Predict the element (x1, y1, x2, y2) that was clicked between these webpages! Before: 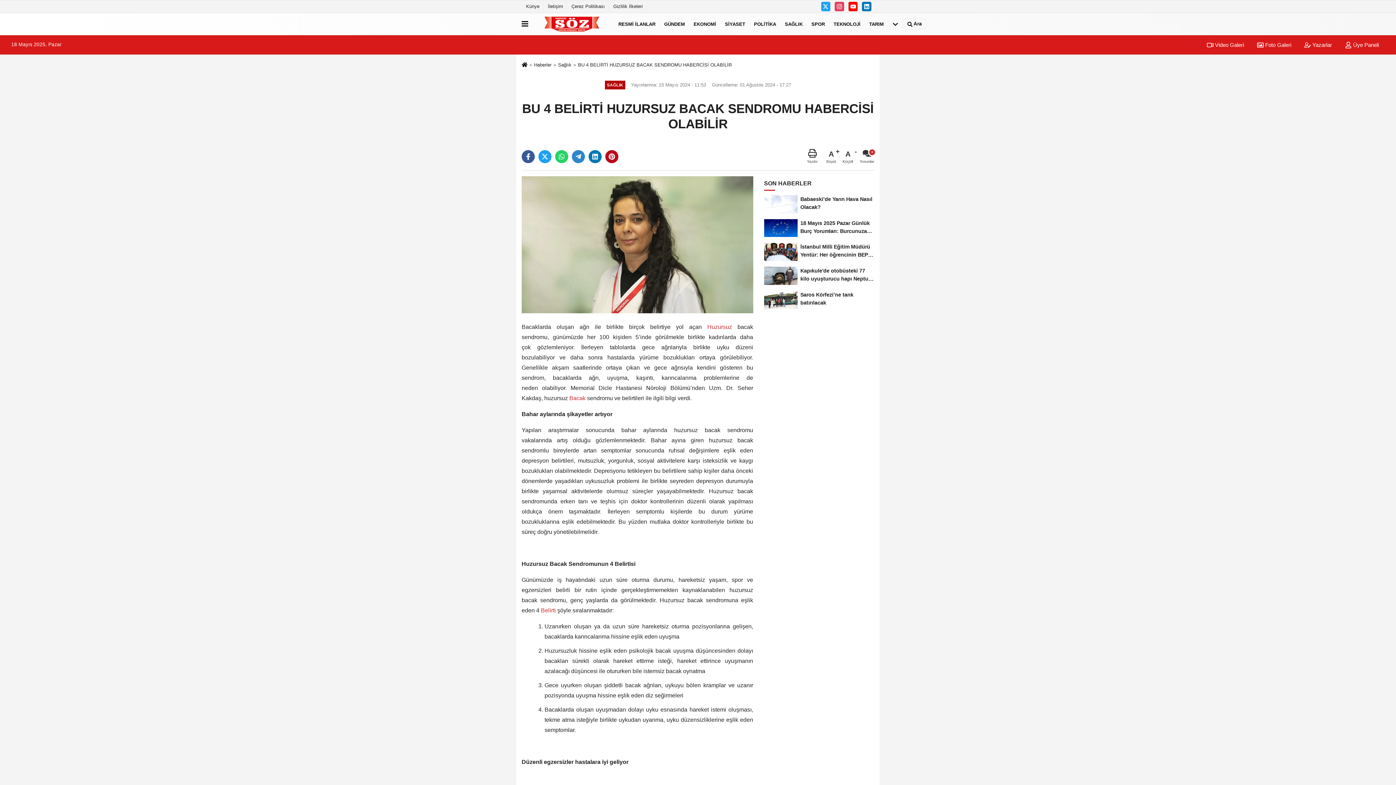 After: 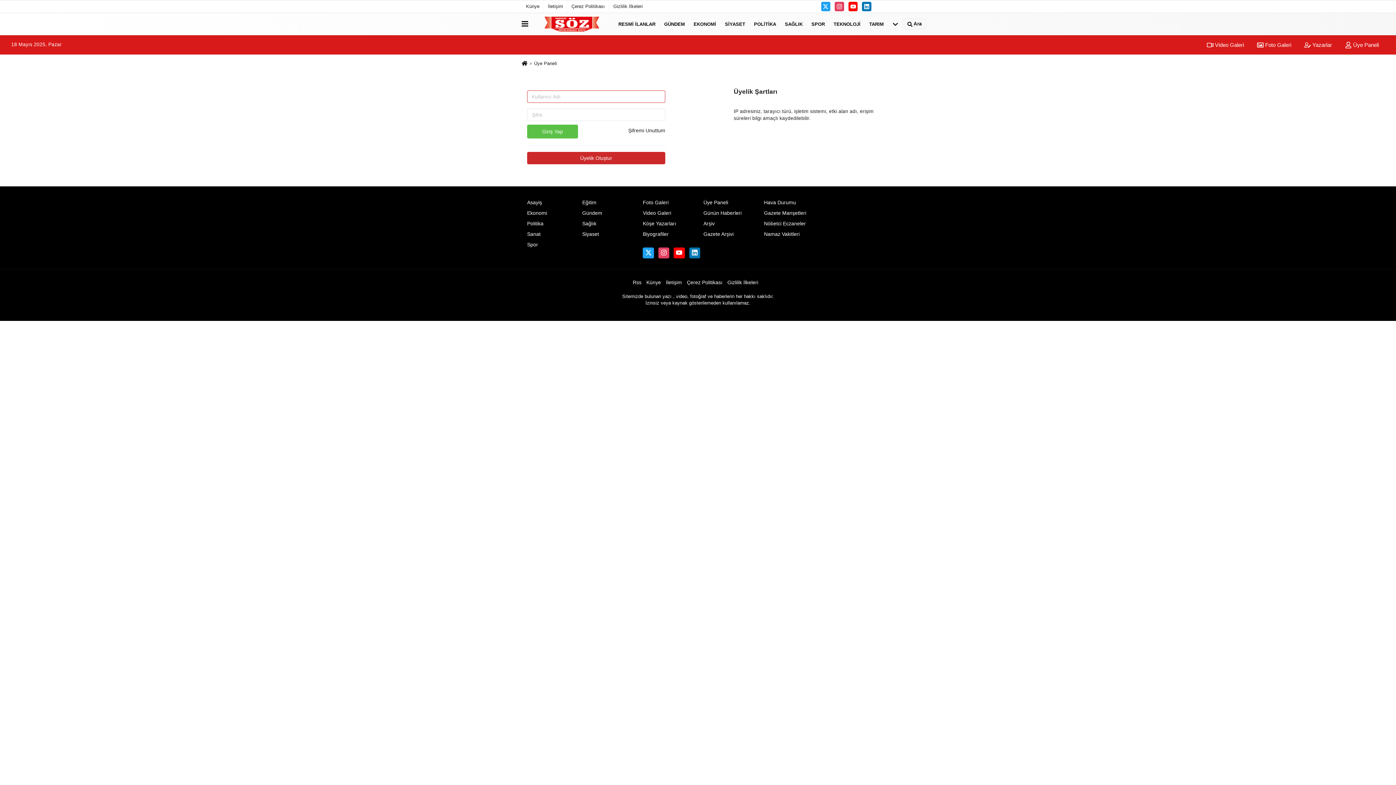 Action: label:  Üye Paneli bbox: (1339, 41, 1385, 48)